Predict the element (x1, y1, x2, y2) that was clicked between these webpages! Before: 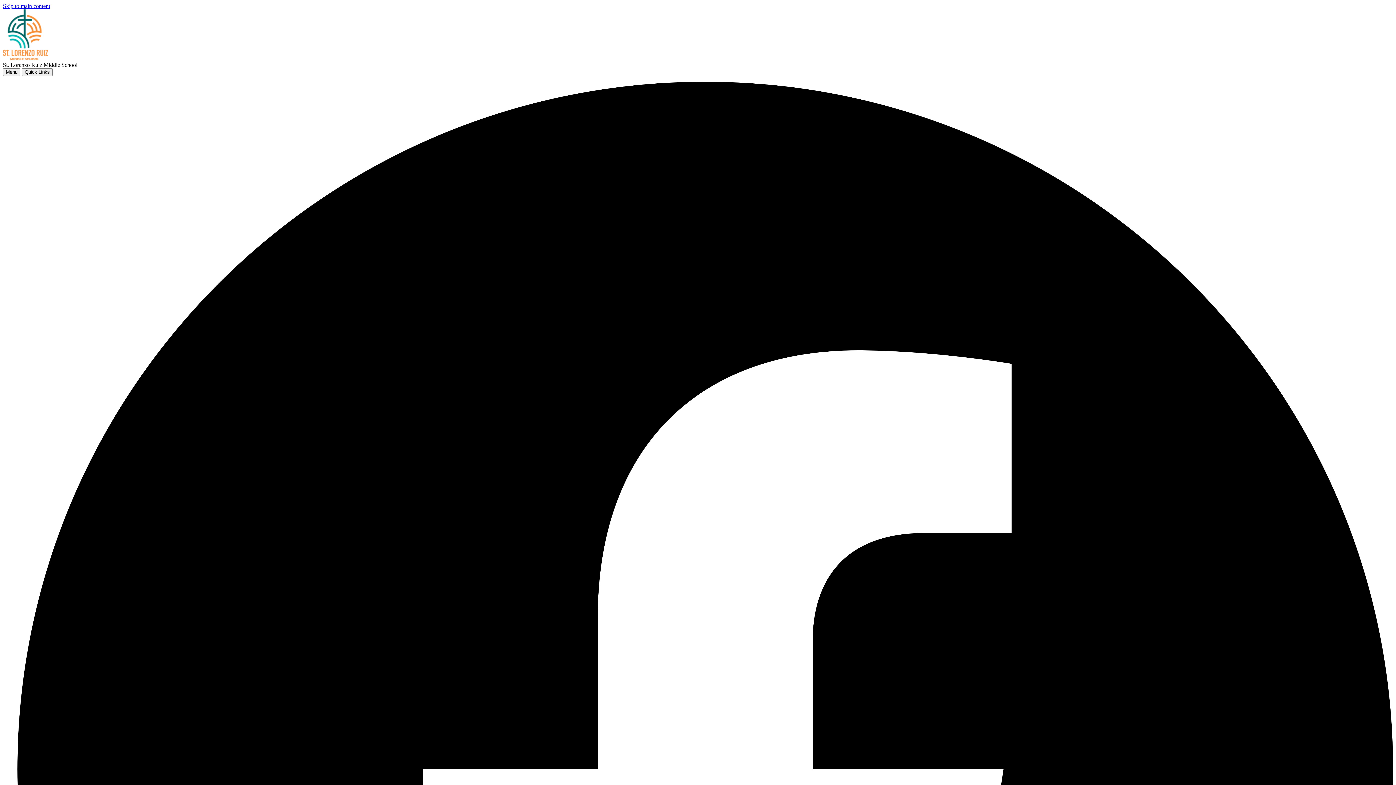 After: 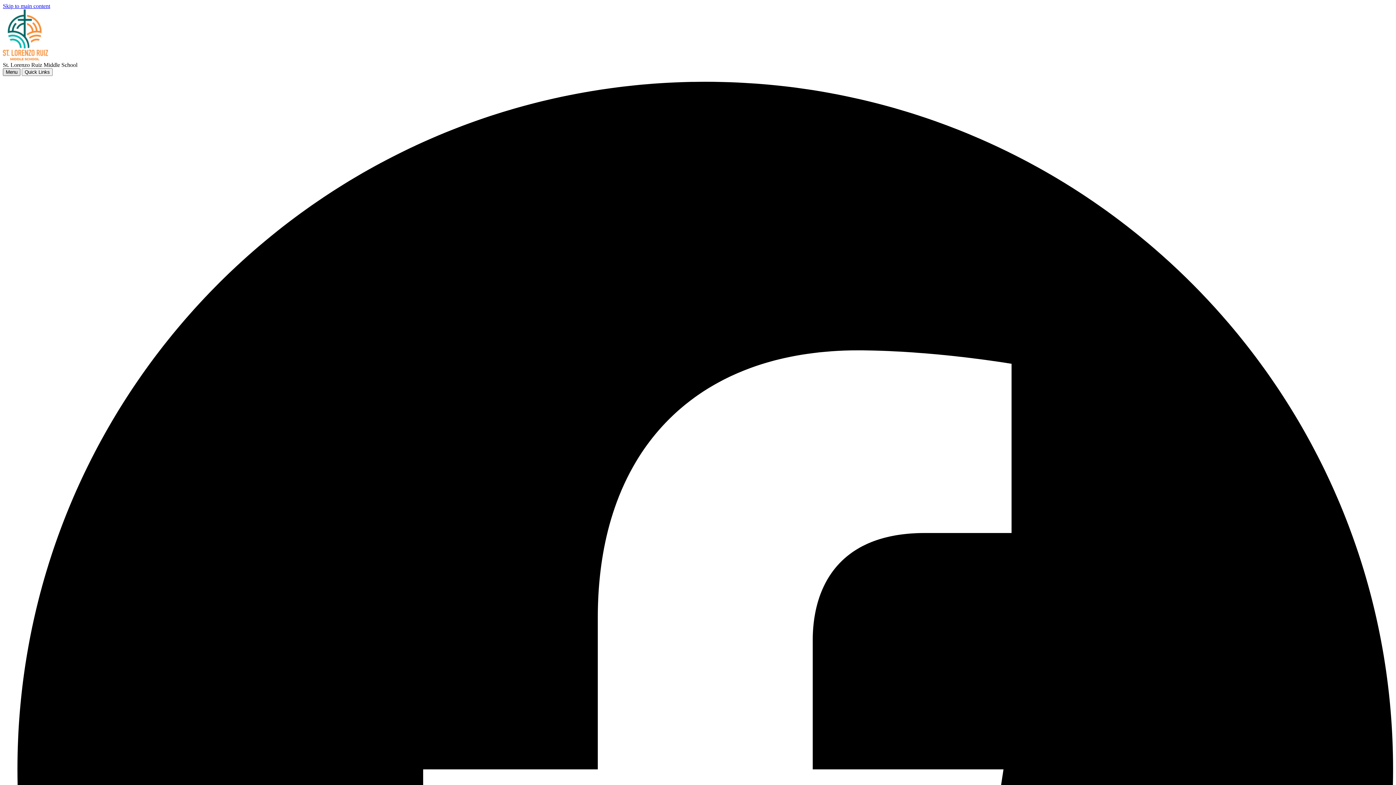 Action: label: Menu bbox: (2, 68, 20, 76)